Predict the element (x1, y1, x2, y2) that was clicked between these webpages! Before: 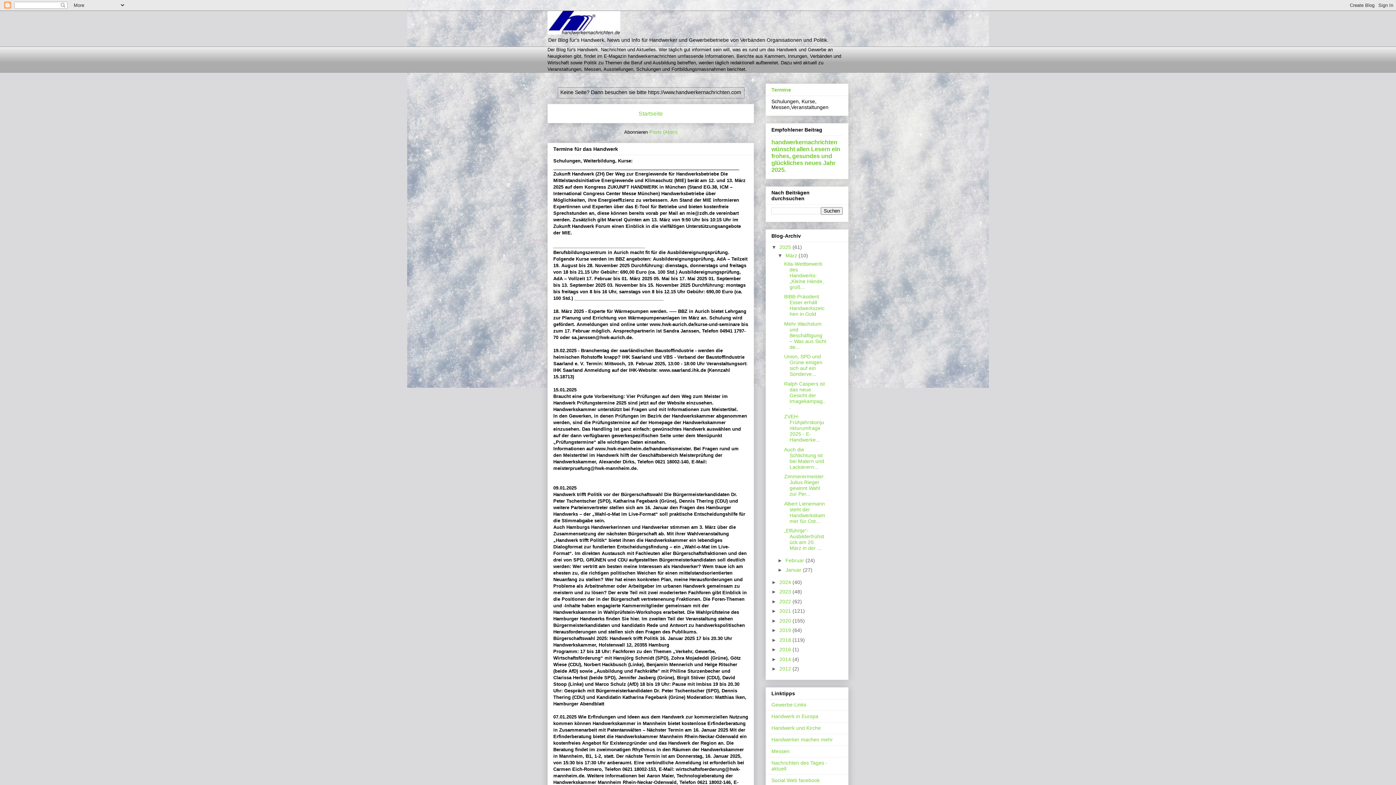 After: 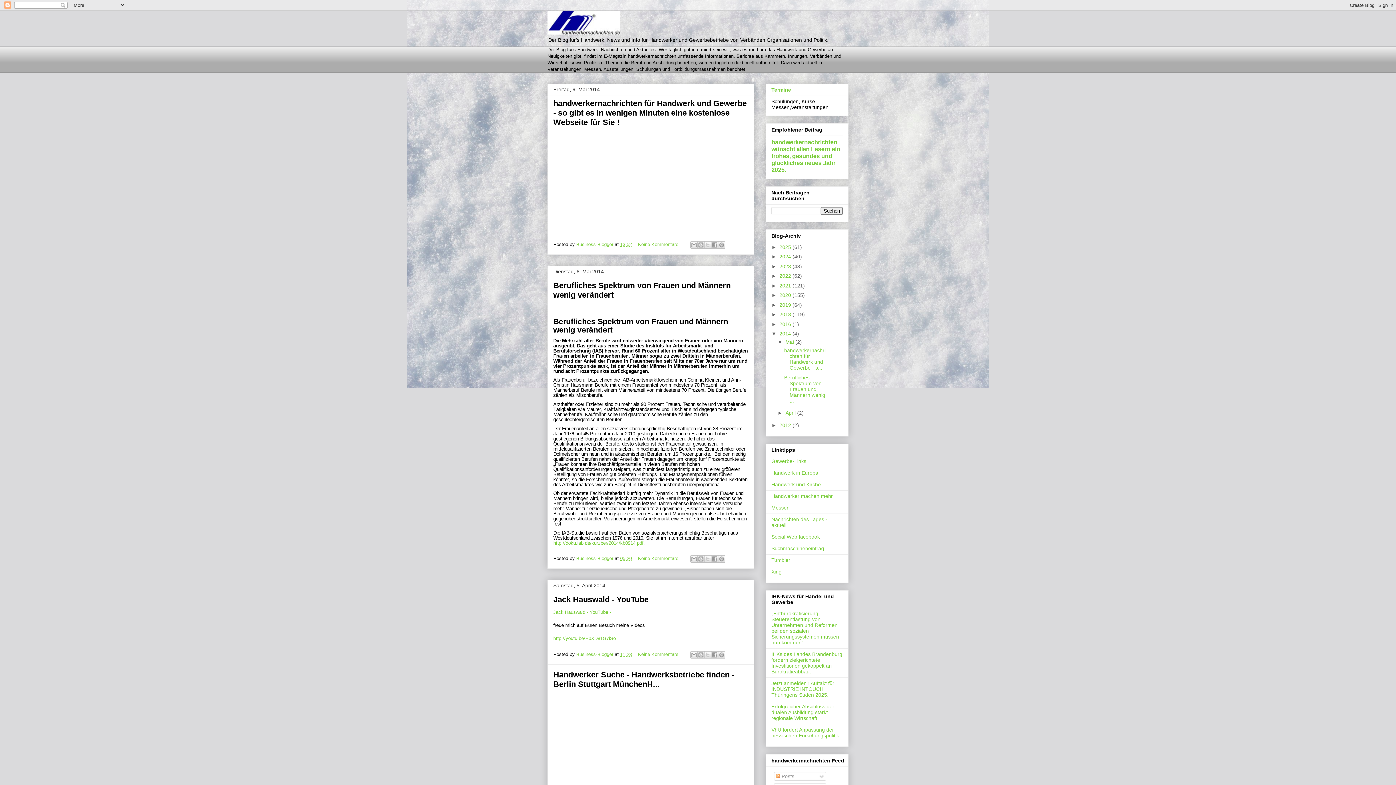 Action: label: 2014  bbox: (779, 656, 792, 662)